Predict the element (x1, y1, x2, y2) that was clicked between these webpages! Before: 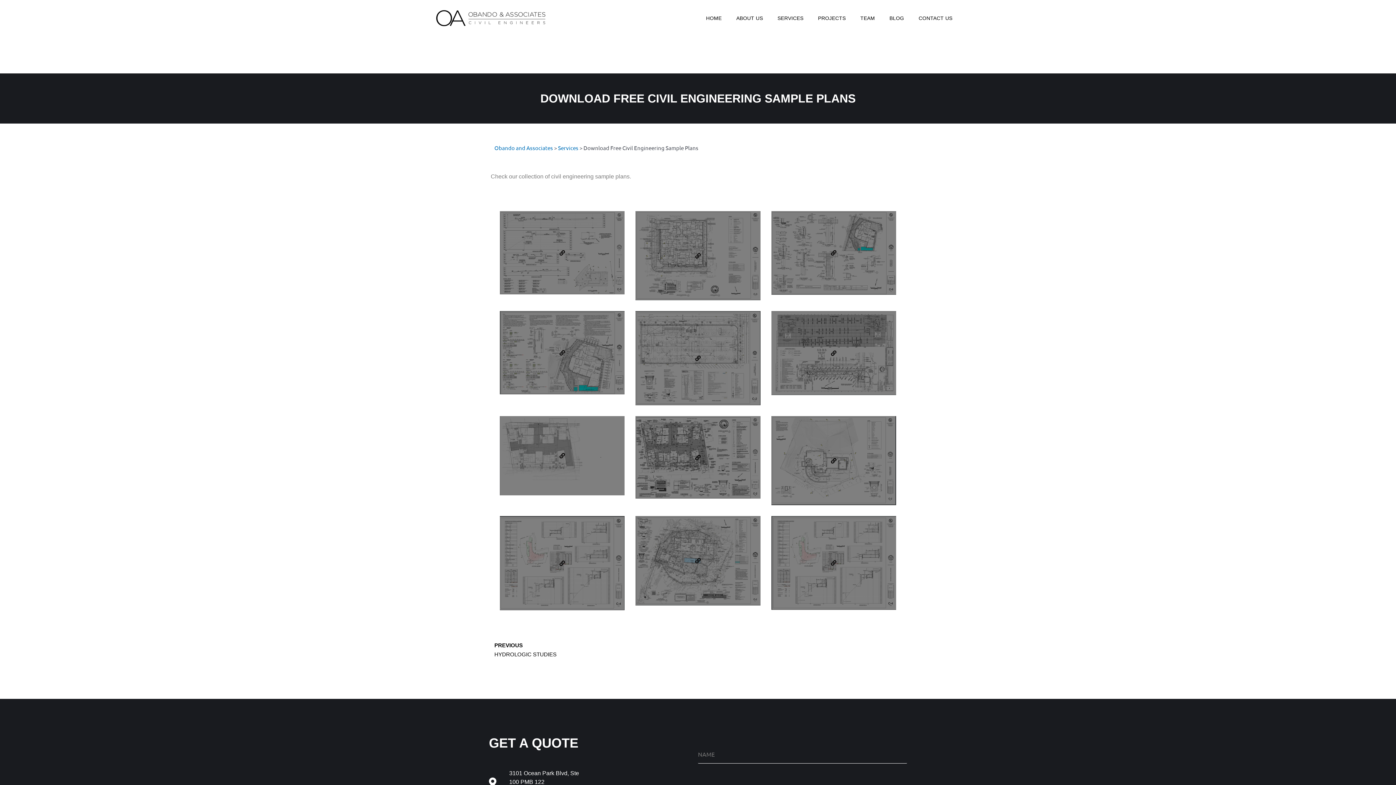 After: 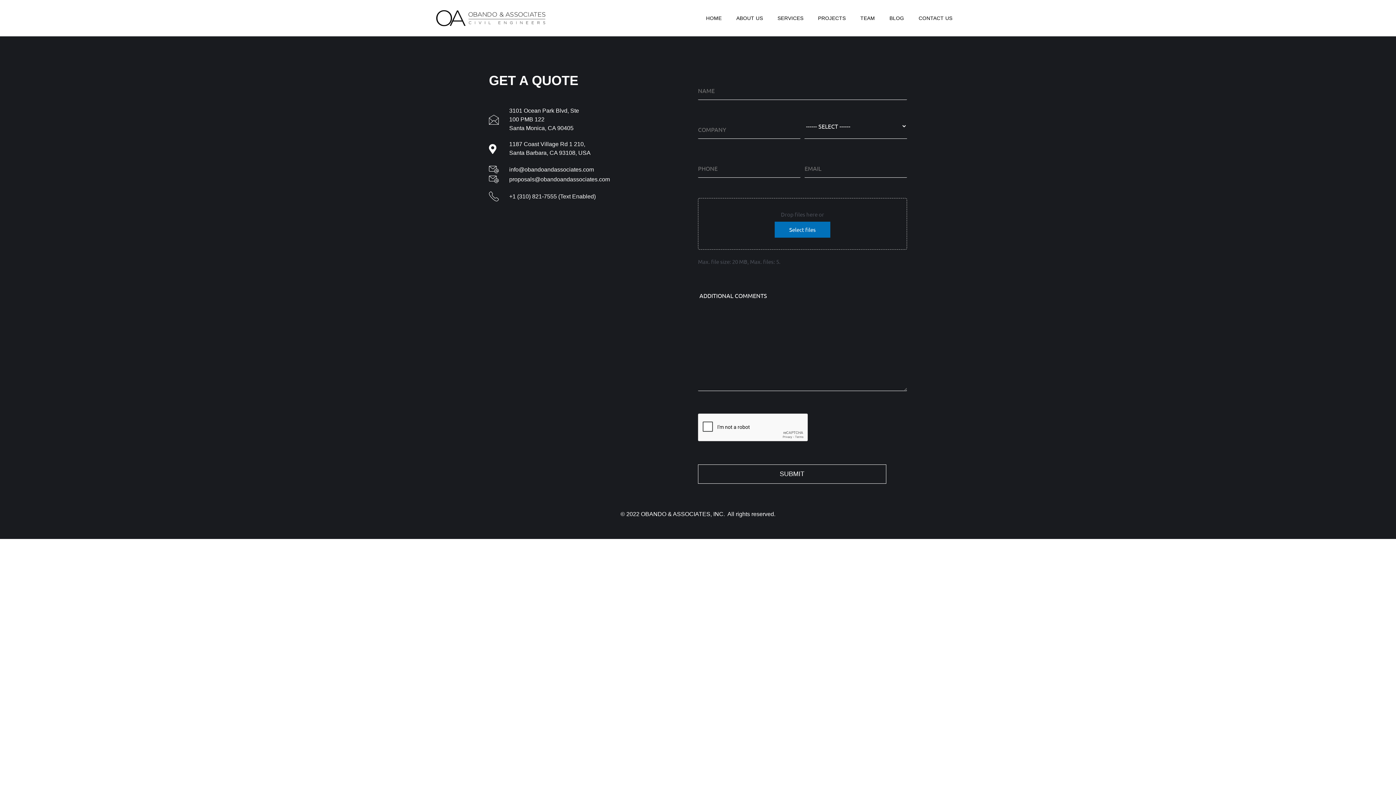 Action: label: CONTACT US bbox: (911, 9, 959, 26)